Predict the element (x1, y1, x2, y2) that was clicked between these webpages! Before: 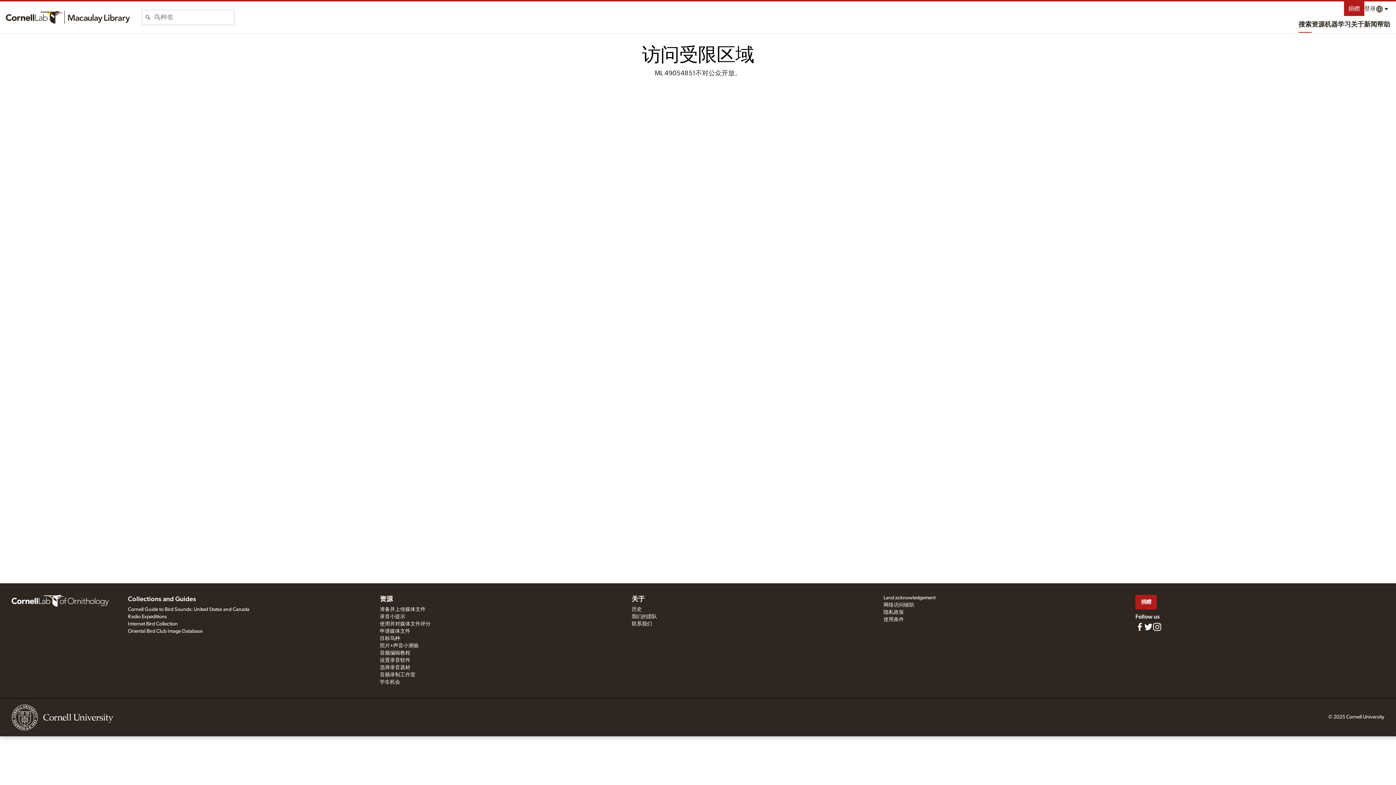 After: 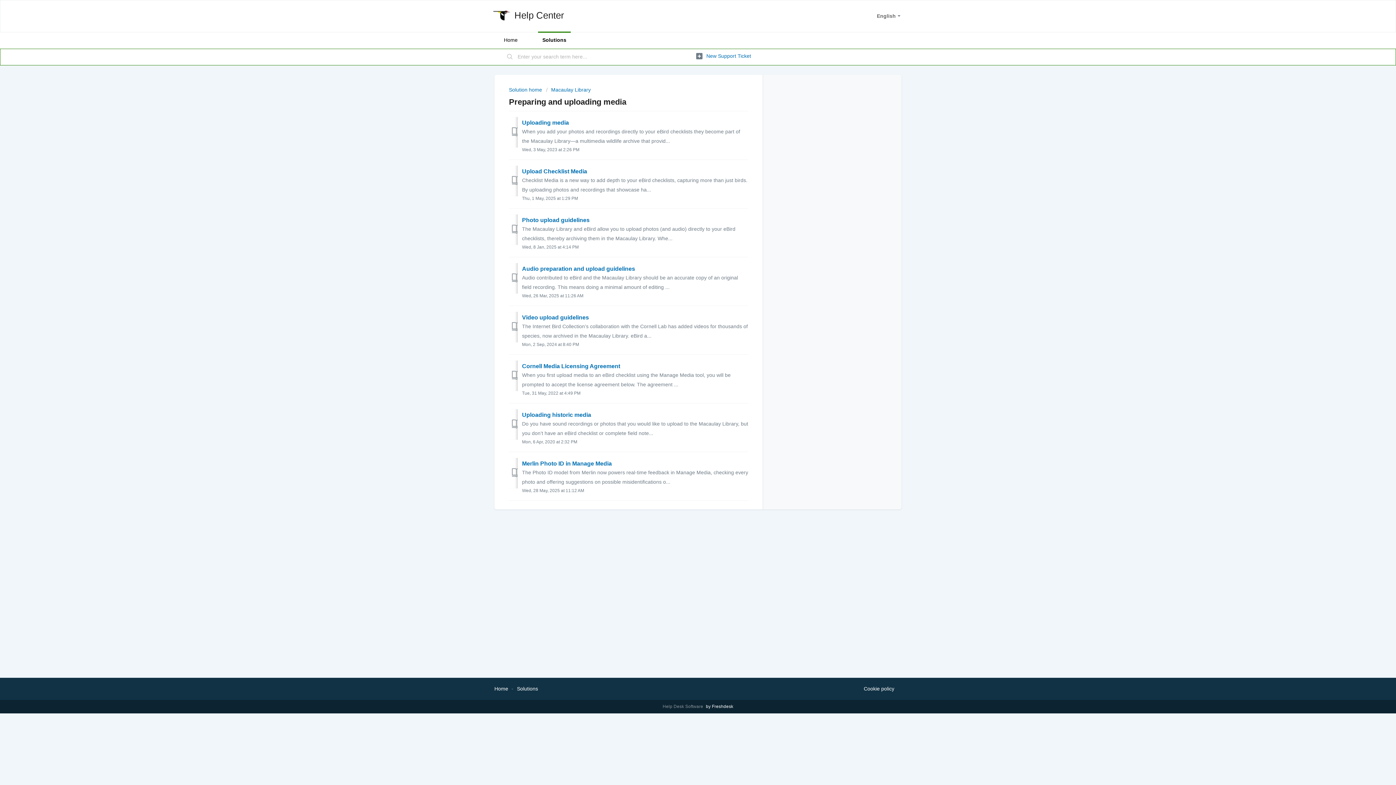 Action: bbox: (379, 607, 425, 612) label: 准备并上传媒体文件